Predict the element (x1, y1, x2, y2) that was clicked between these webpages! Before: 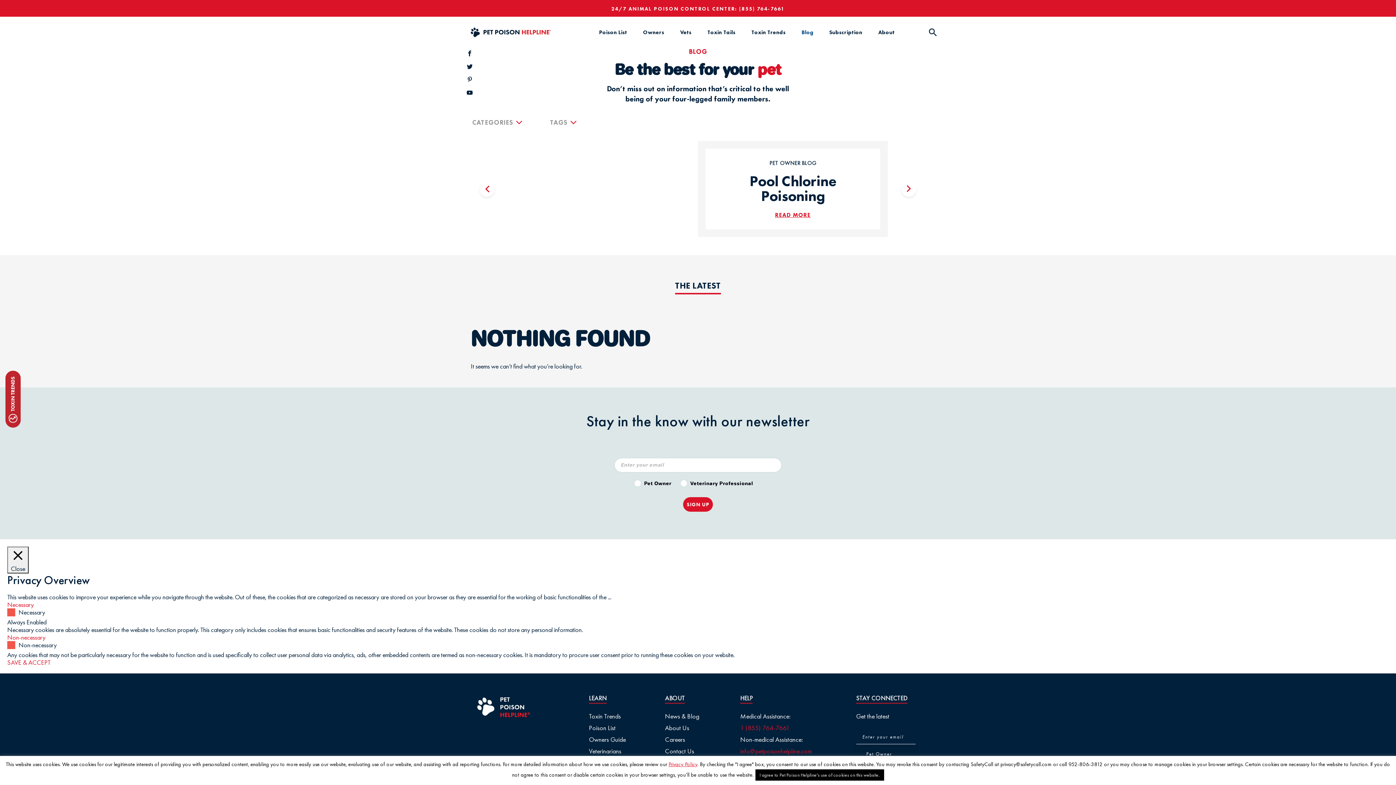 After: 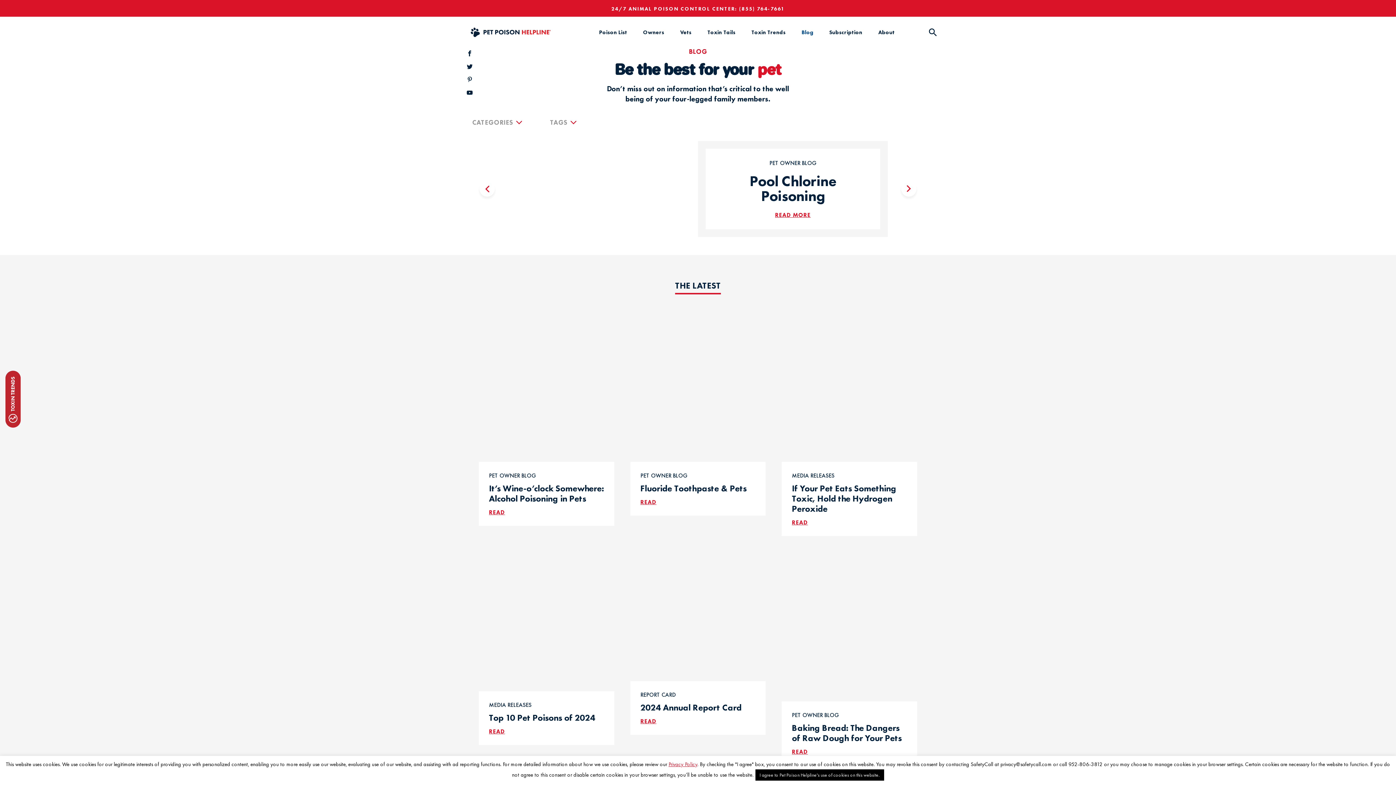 Action: bbox: (856, 712, 889, 720) label: Get the latest